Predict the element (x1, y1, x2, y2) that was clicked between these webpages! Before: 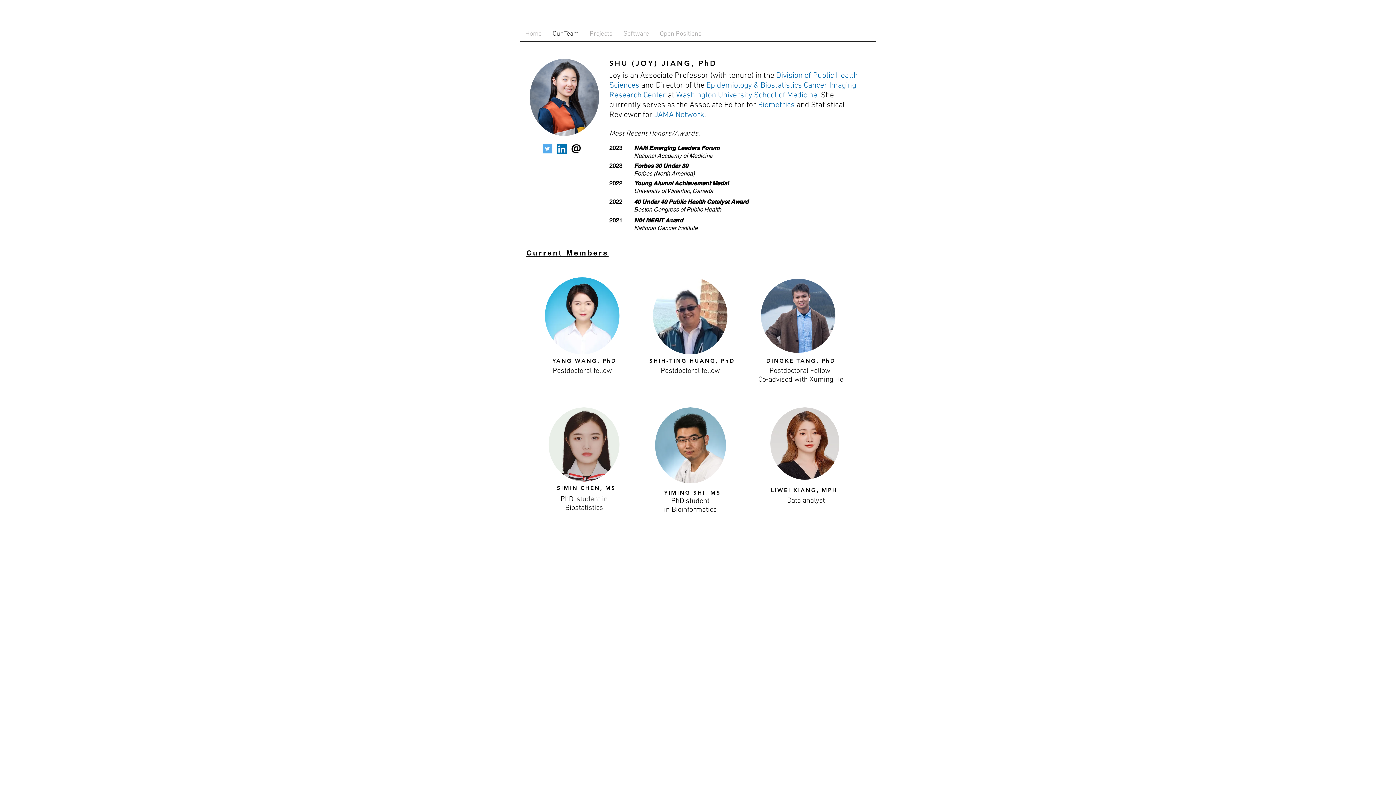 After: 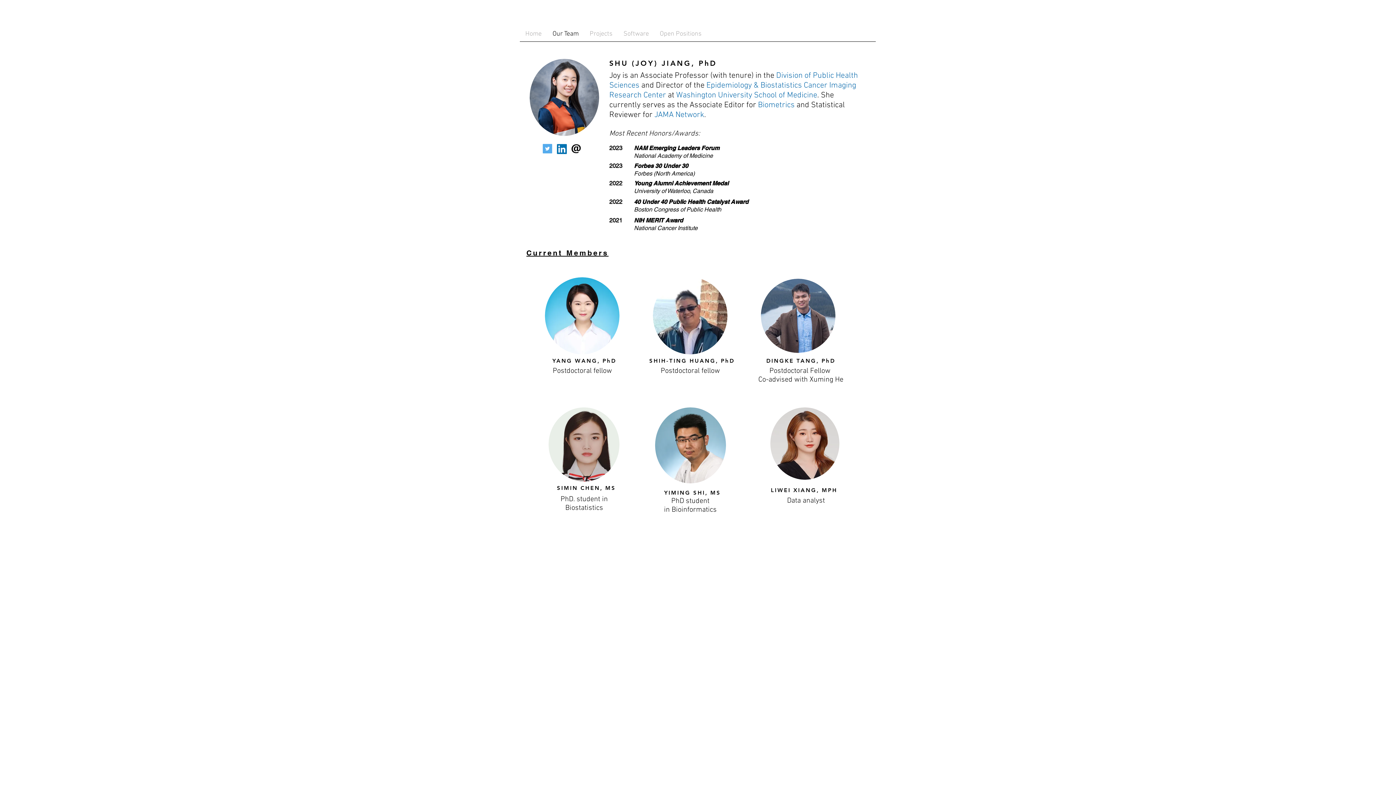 Action: bbox: (554, 143, 569, 154)